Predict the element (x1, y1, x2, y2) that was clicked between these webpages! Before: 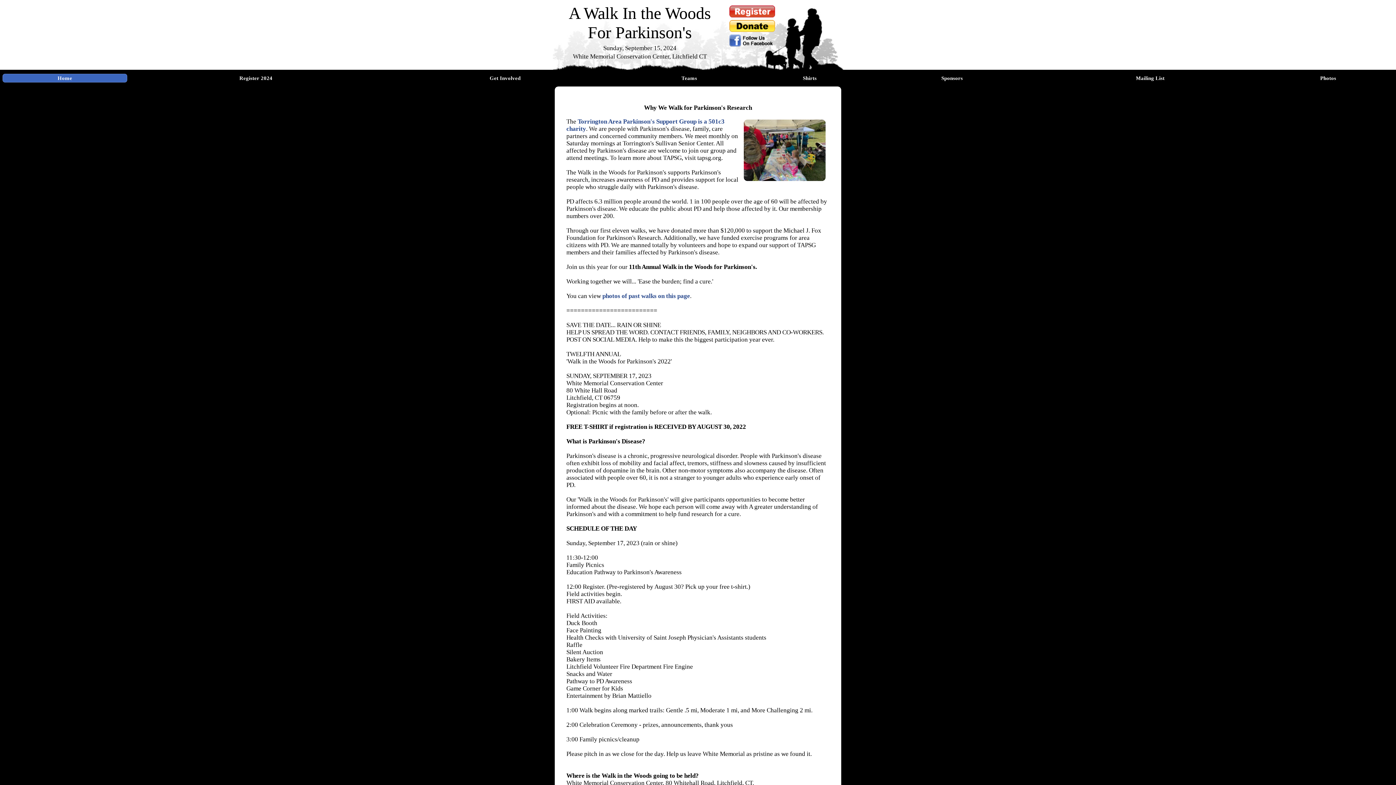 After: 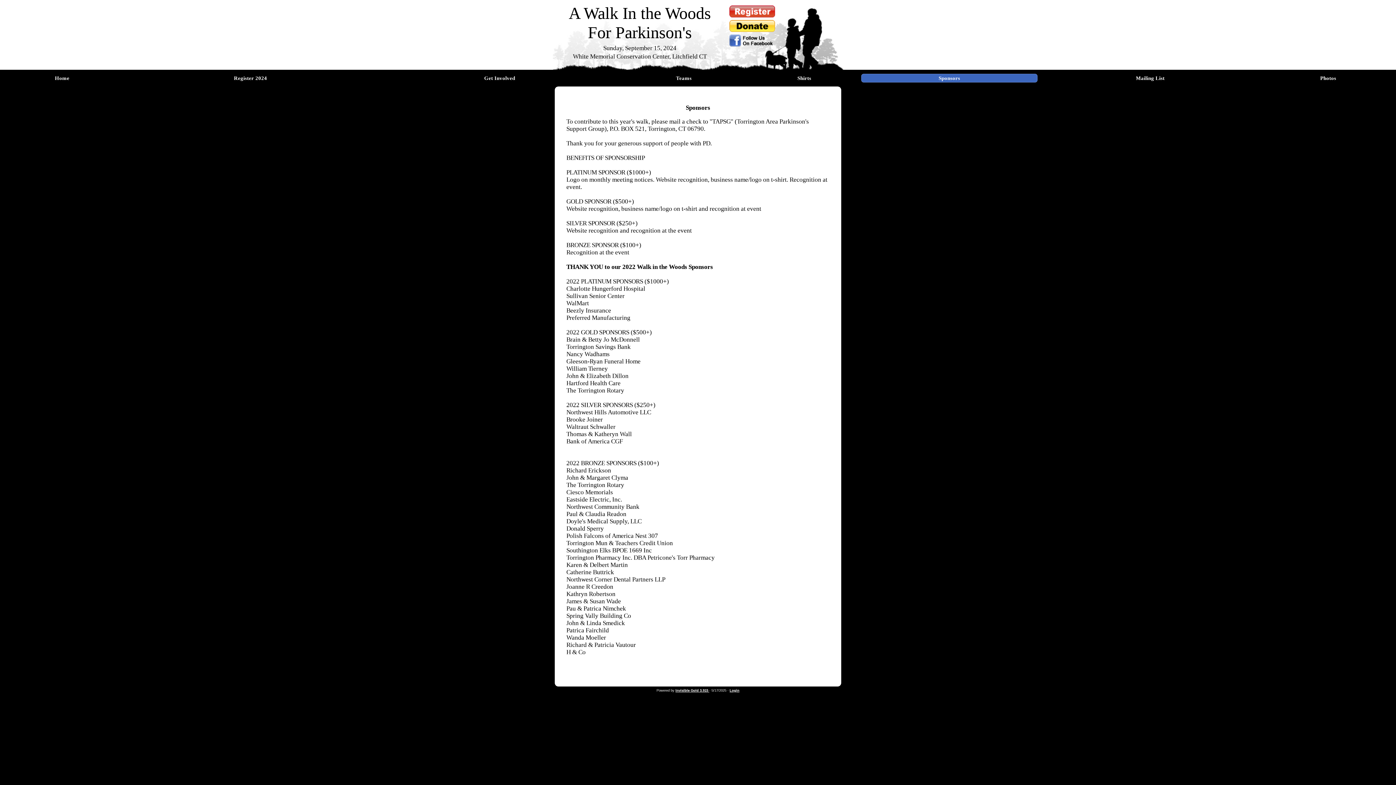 Action: label: Sponsors bbox: (941, 75, 963, 81)